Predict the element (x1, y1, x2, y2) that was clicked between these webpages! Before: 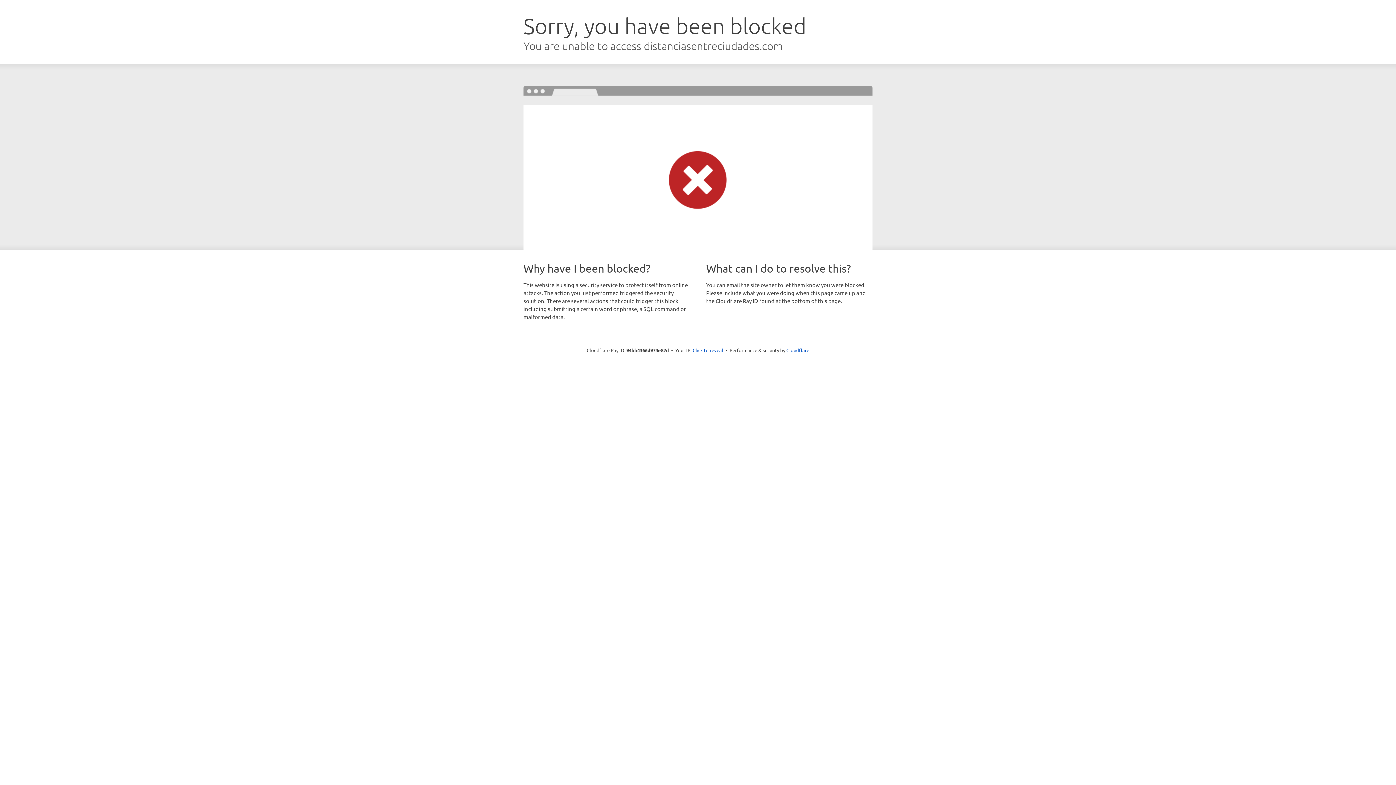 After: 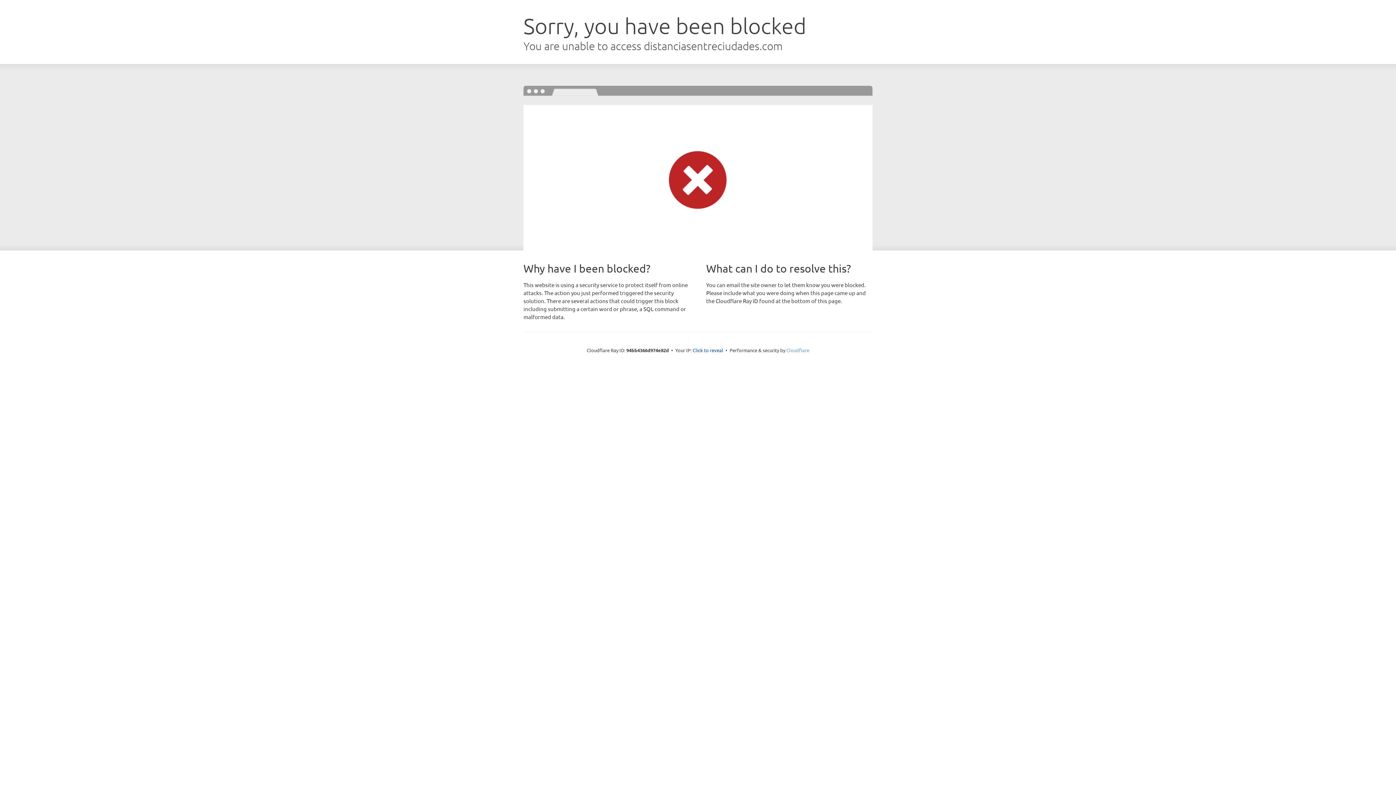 Action: bbox: (786, 347, 809, 353) label: Cloudflare